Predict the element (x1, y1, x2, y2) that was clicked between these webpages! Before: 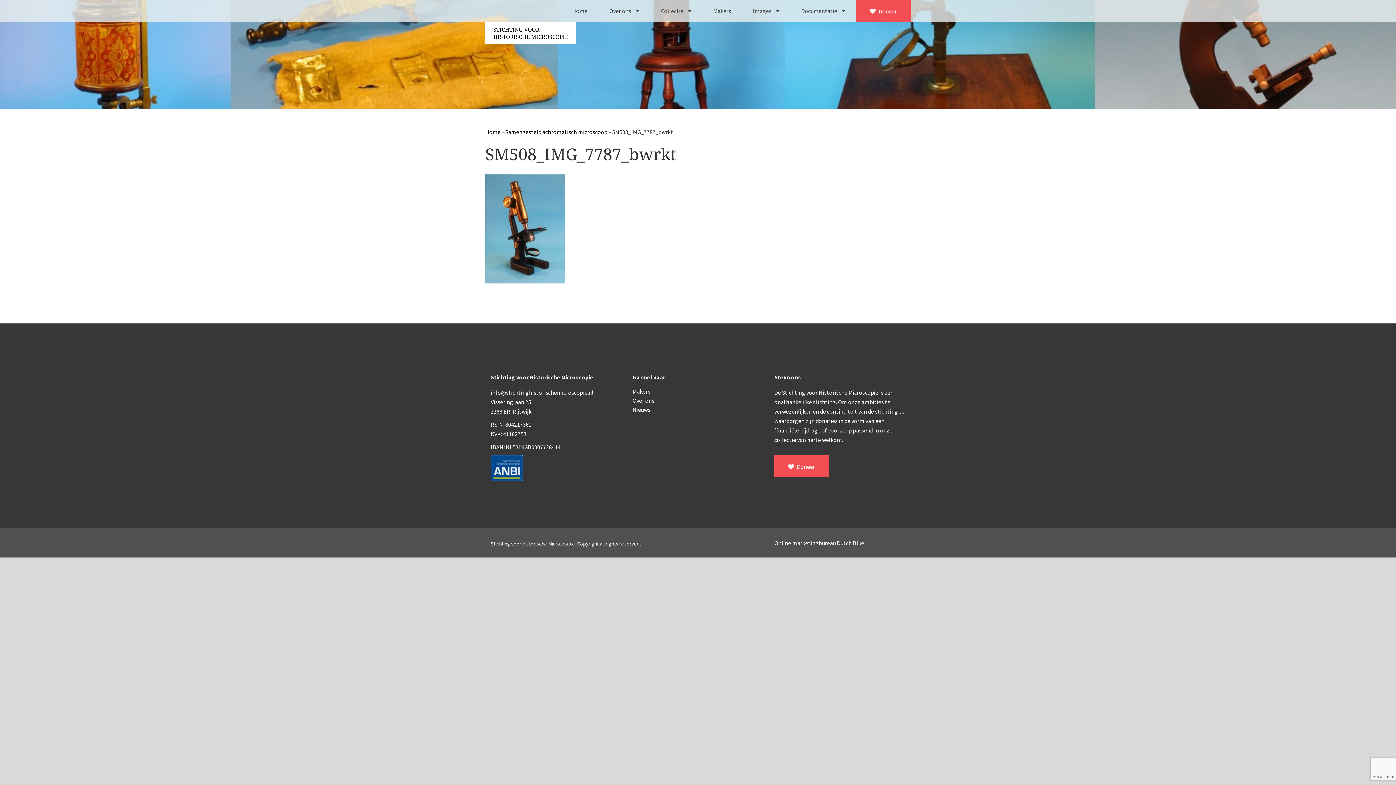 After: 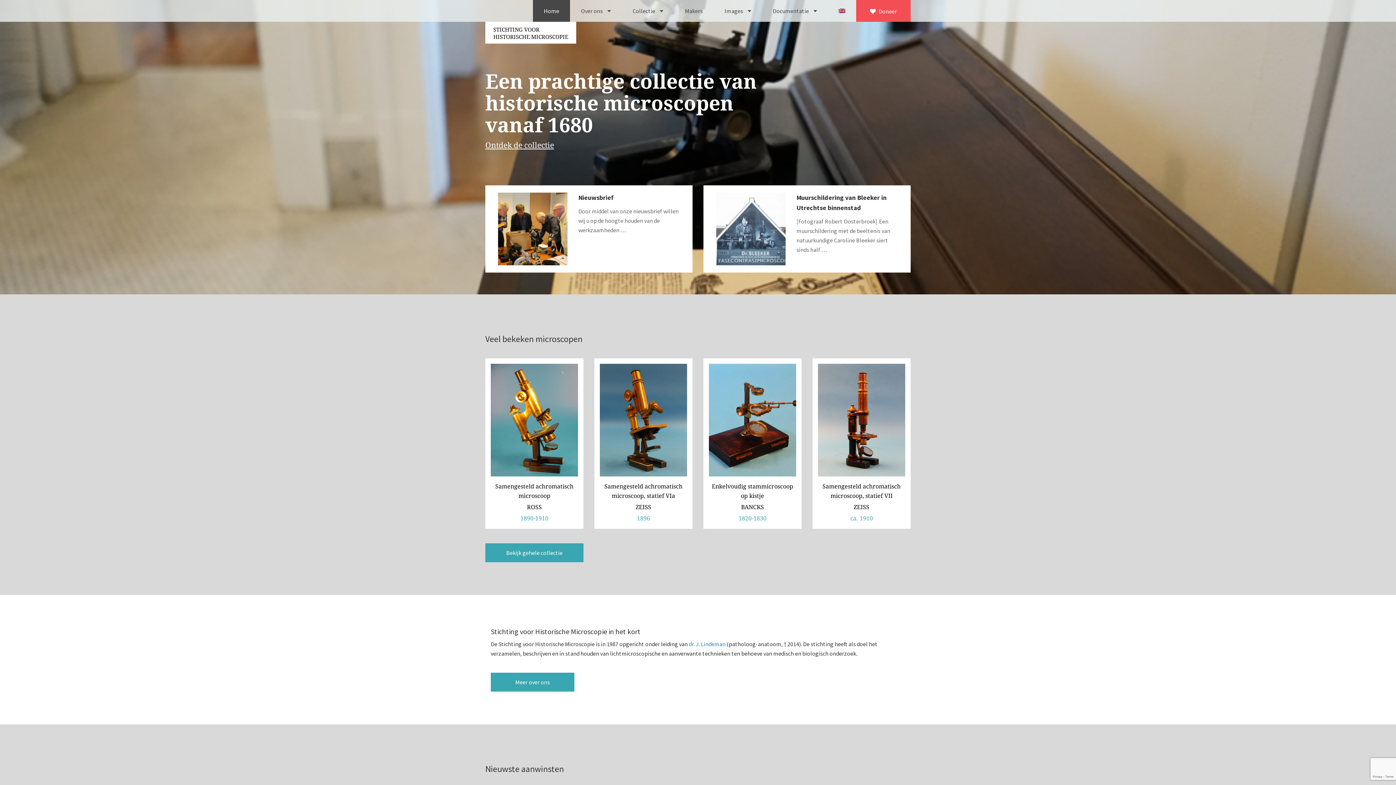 Action: label: Home bbox: (561, 0, 598, 21)